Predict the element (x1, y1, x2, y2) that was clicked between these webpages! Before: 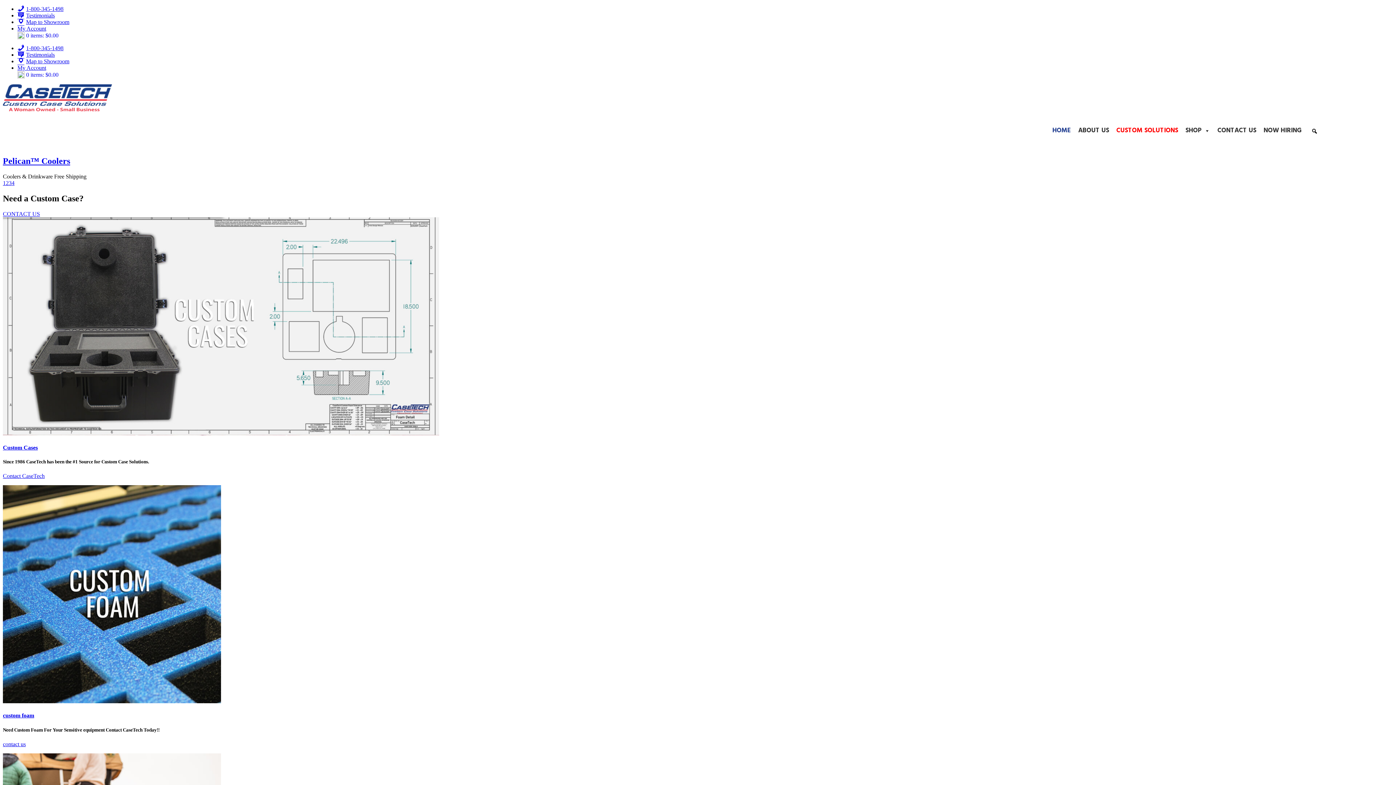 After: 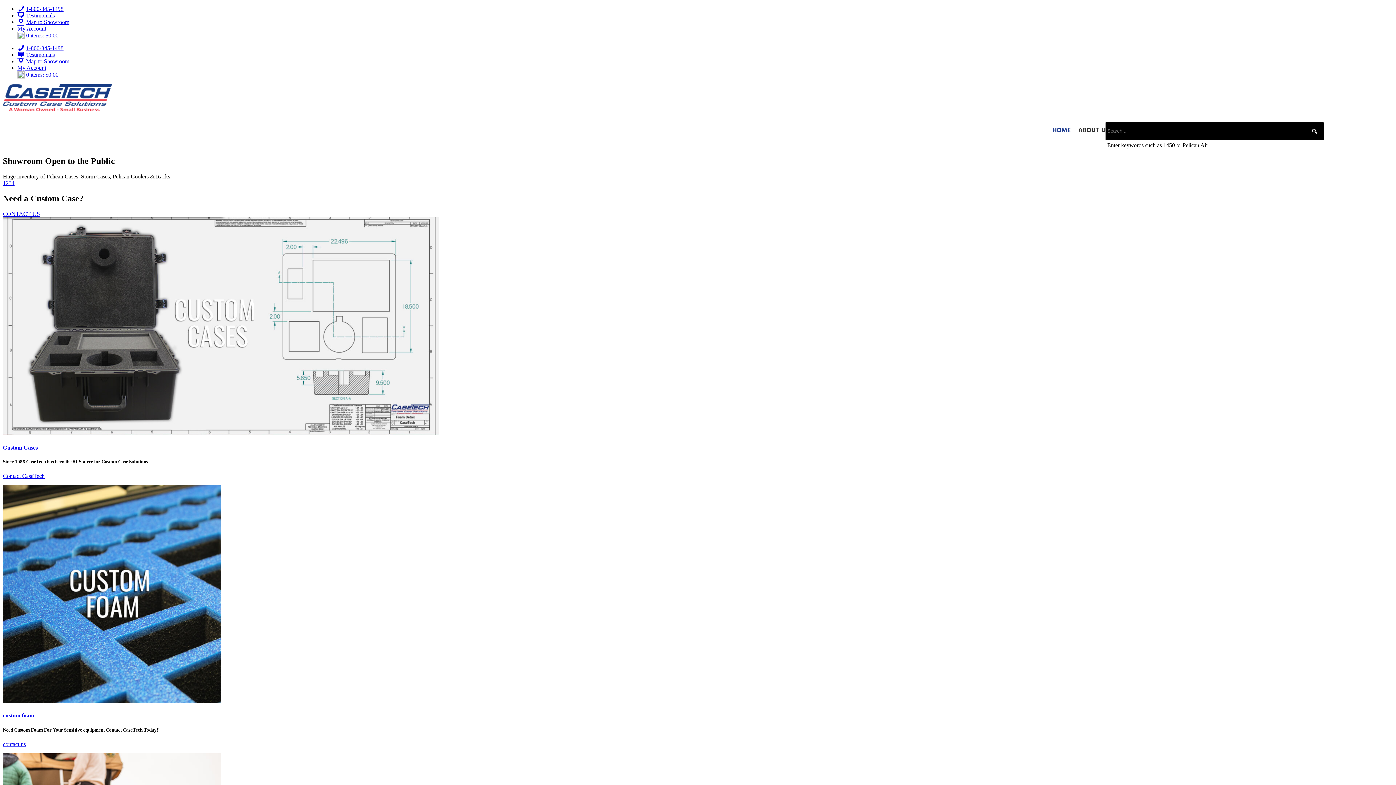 Action: bbox: (1305, 122, 1323, 140) label: Search